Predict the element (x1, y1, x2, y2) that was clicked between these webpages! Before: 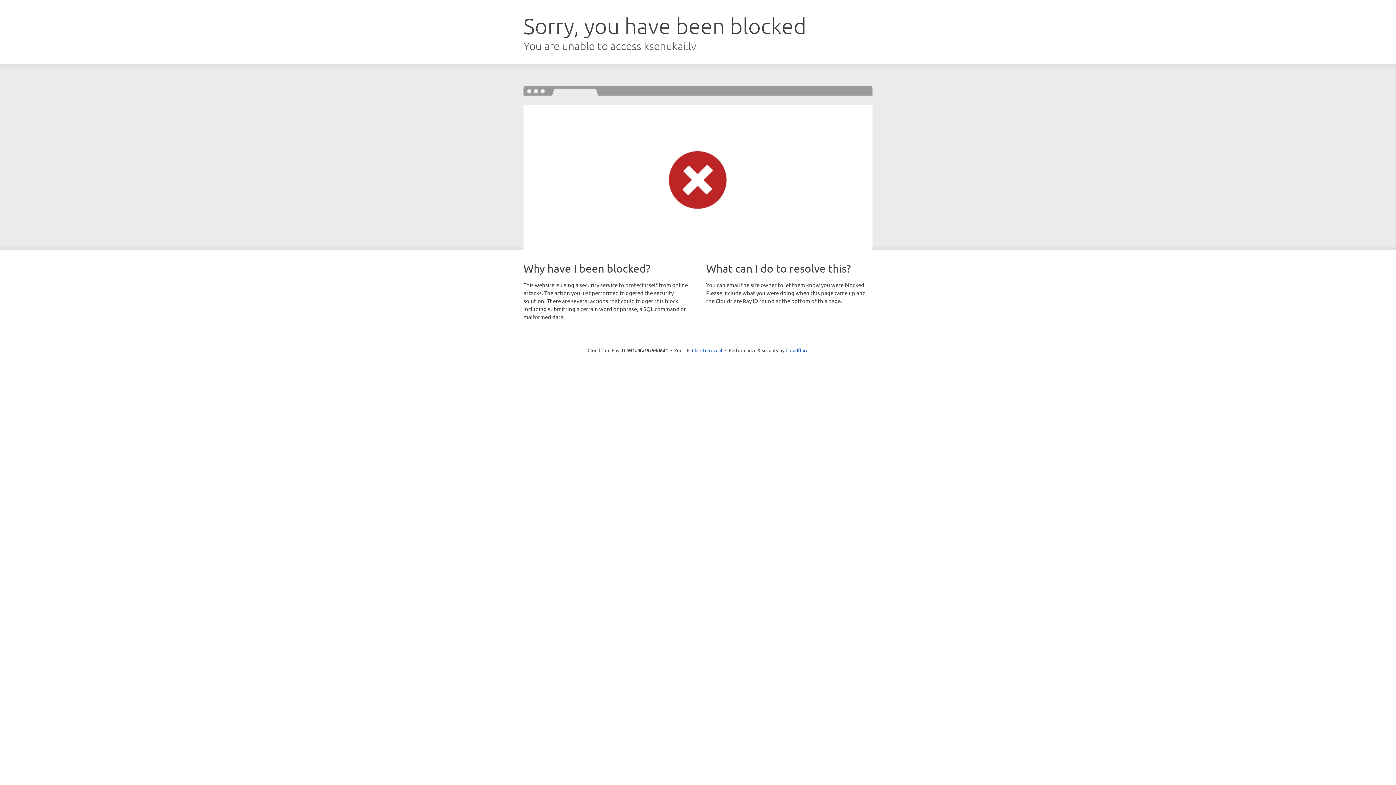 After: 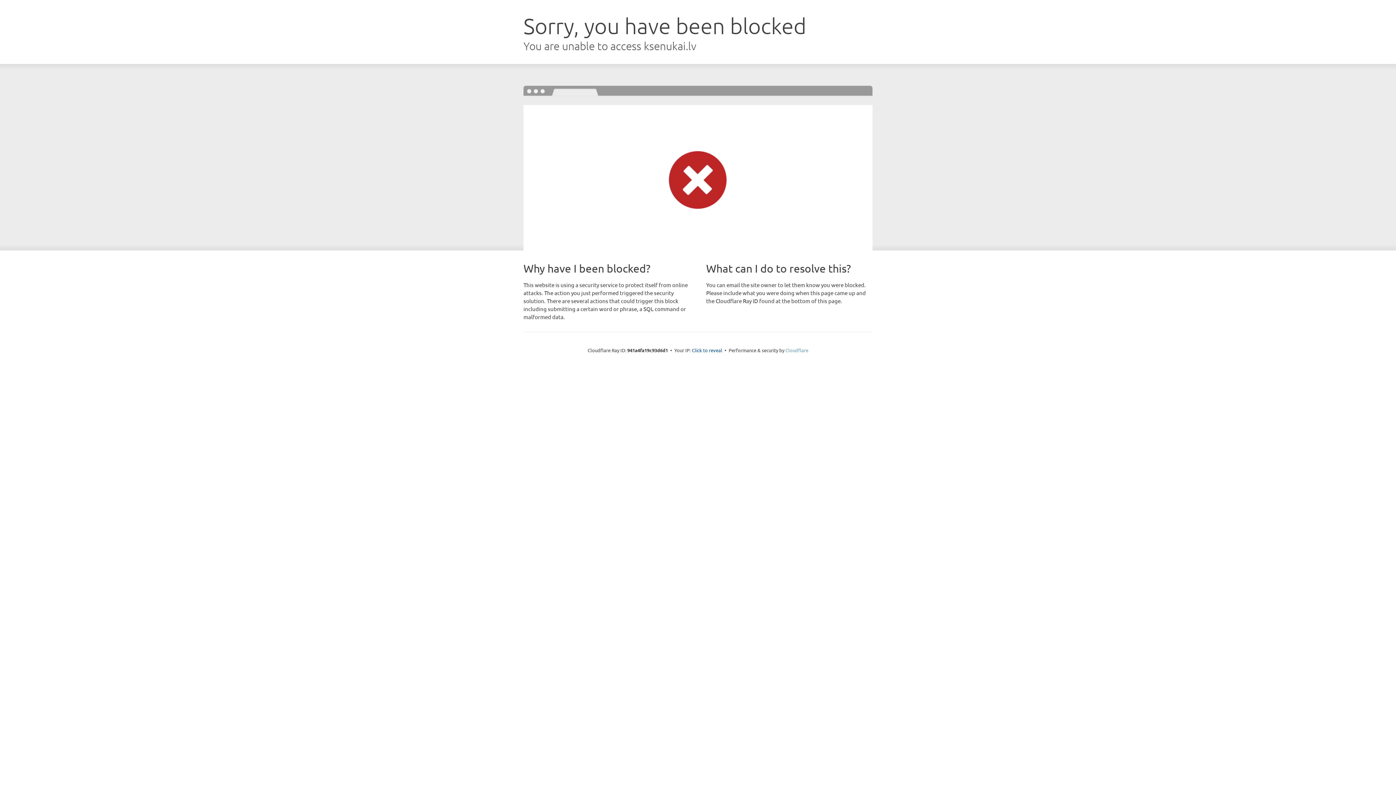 Action: label: Cloudflare bbox: (785, 347, 808, 353)